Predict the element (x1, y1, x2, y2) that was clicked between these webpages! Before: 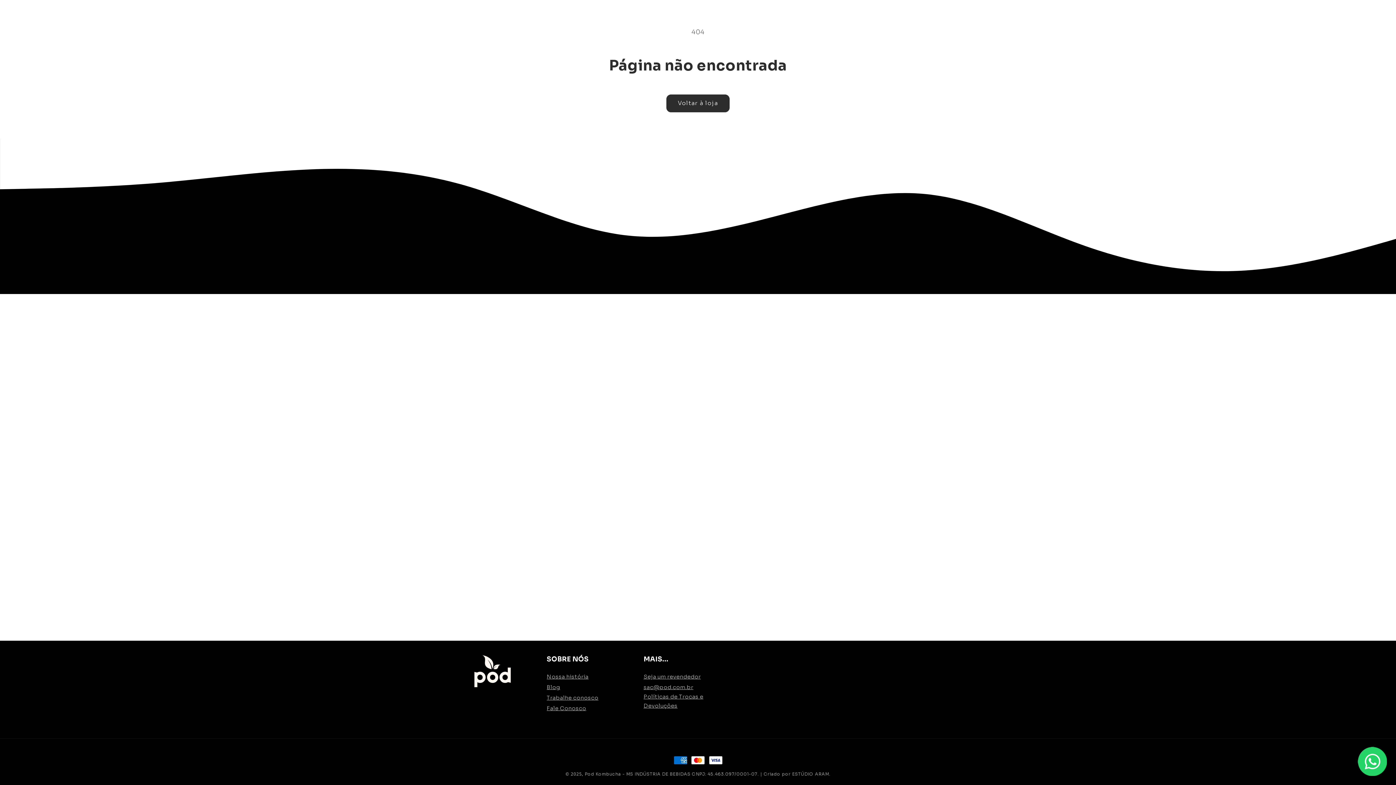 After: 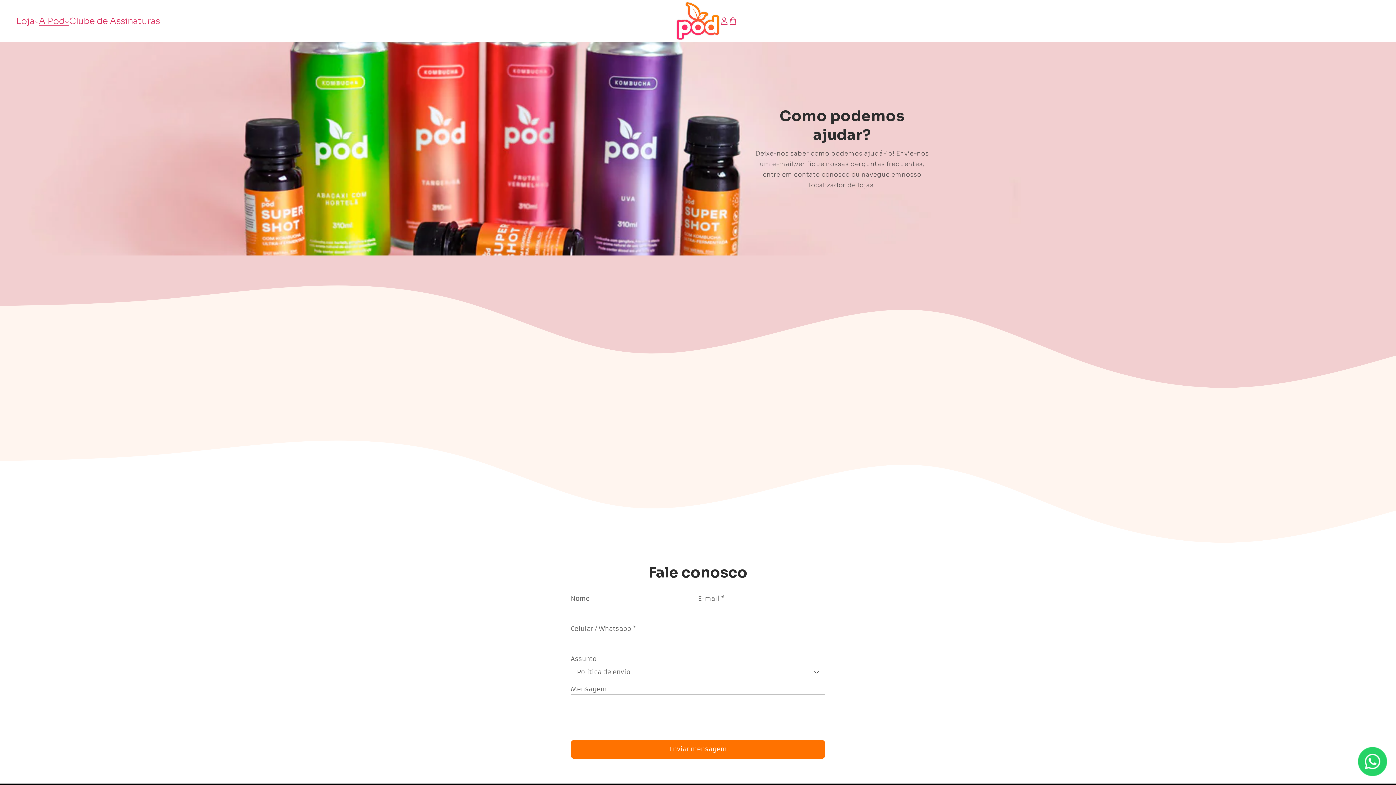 Action: bbox: (546, 704, 586, 713) label: Fale Conosco